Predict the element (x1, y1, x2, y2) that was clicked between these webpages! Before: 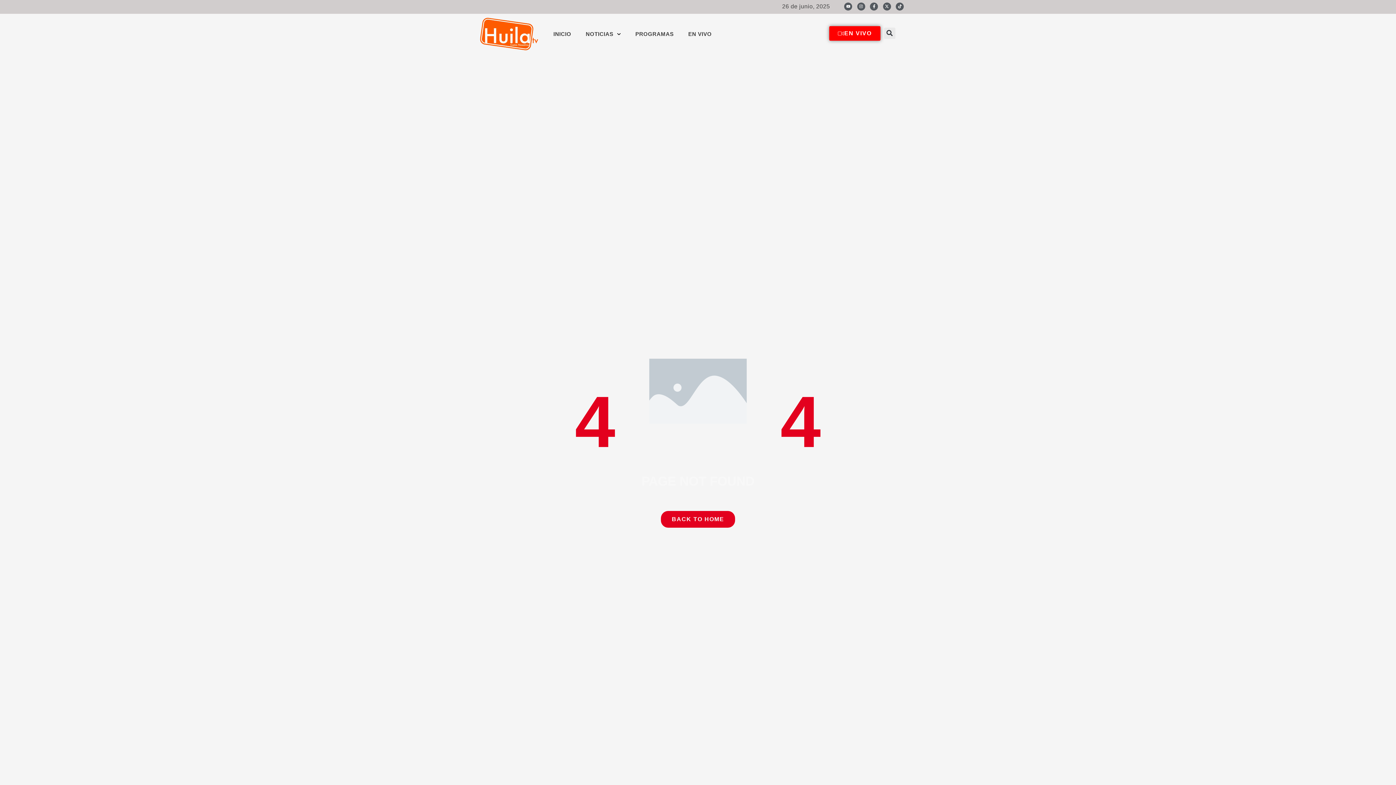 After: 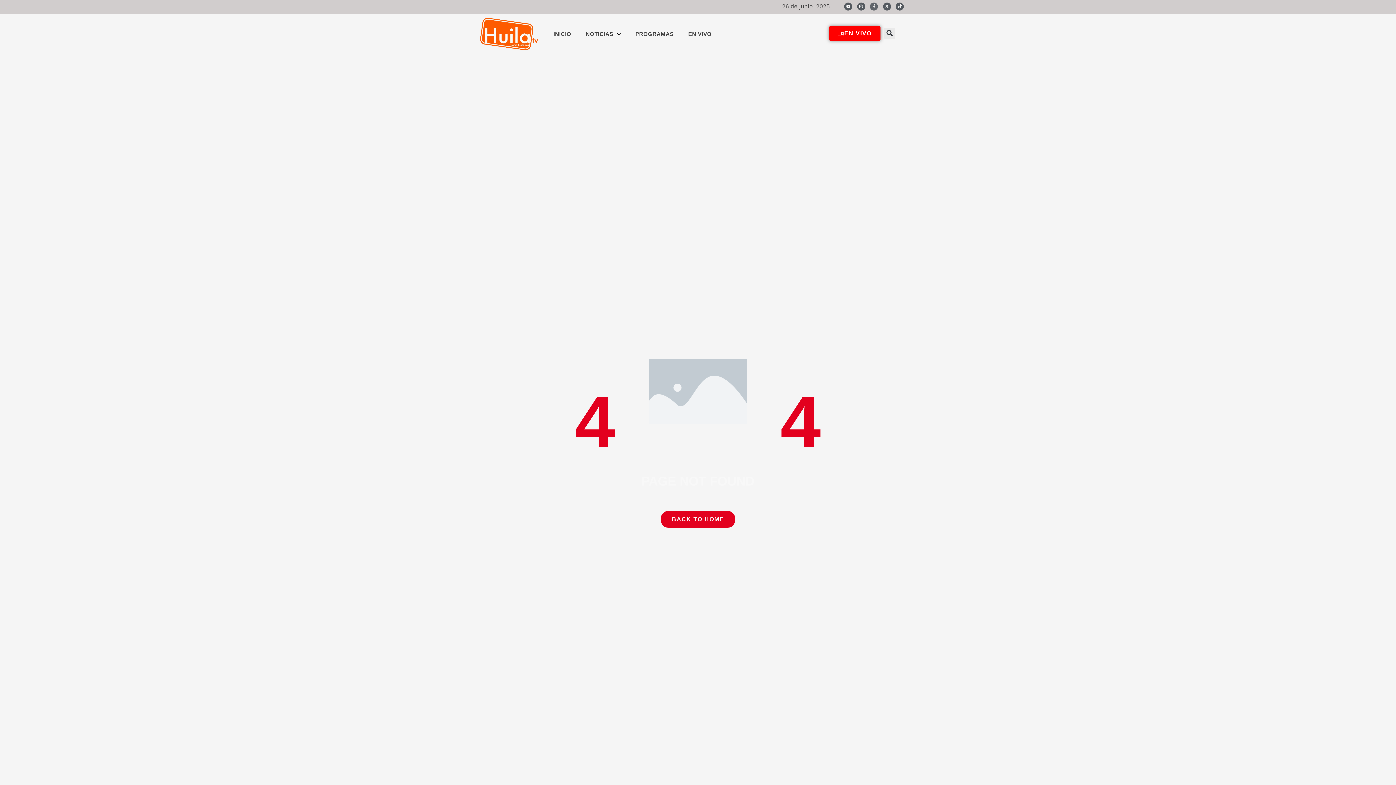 Action: label: Facebook-f bbox: (870, 2, 878, 10)